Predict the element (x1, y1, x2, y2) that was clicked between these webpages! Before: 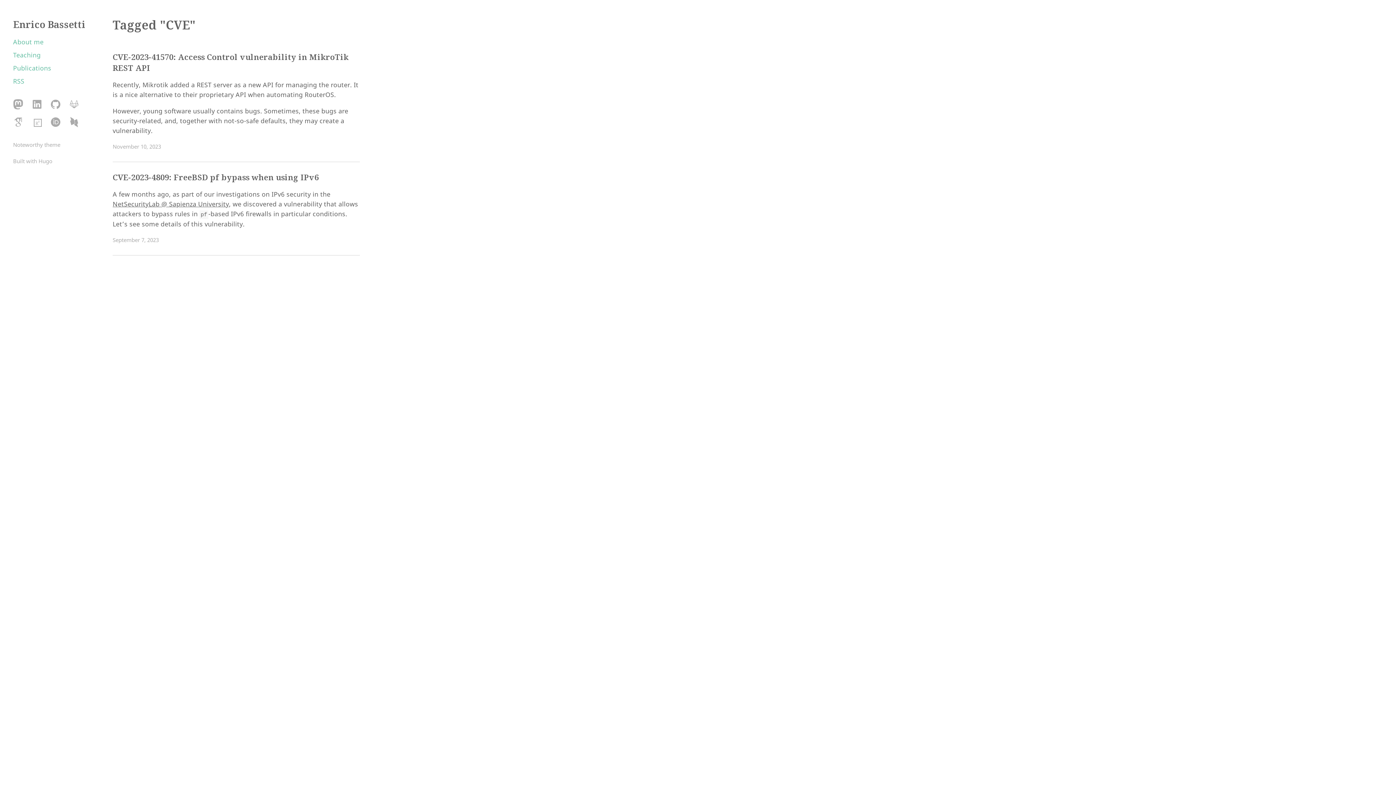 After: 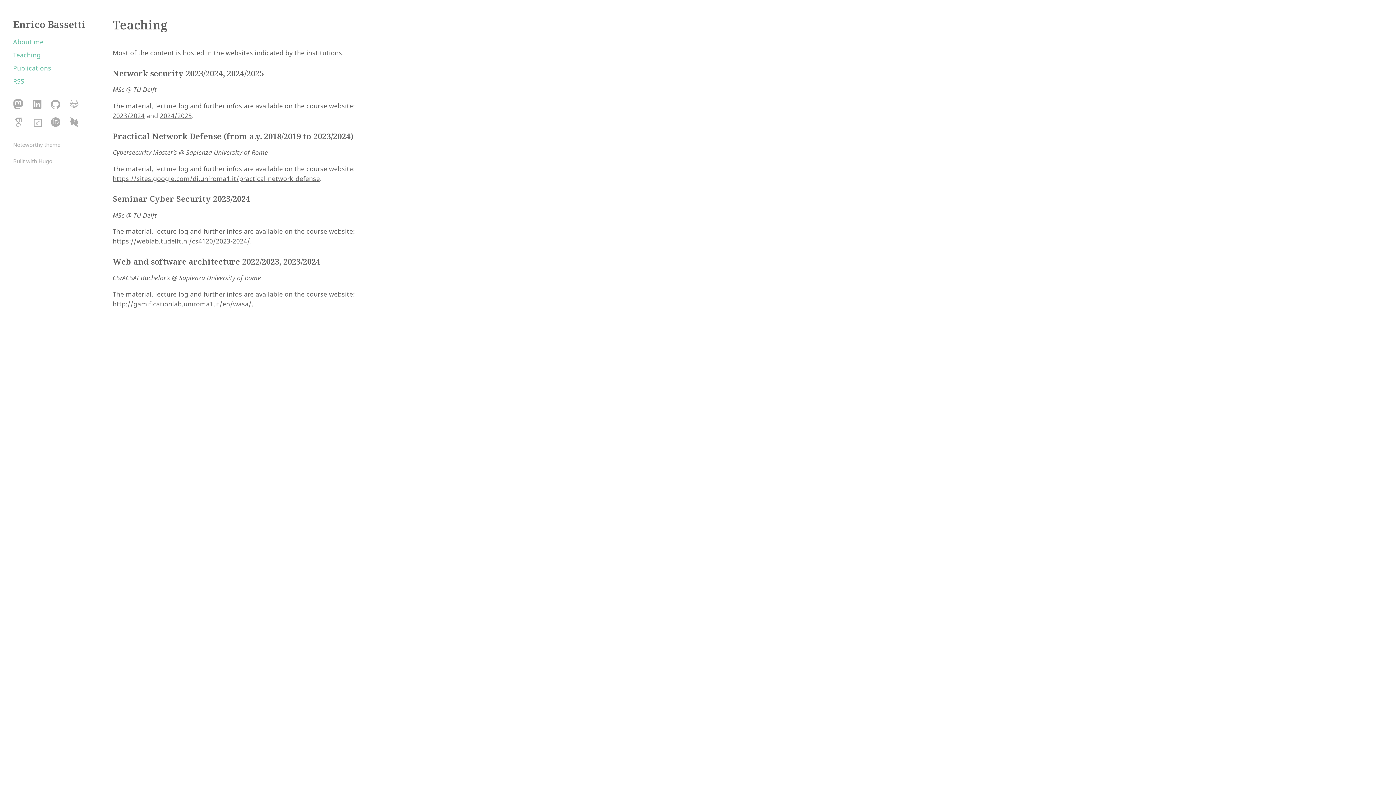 Action: label: Teaching bbox: (13, 50, 40, 60)